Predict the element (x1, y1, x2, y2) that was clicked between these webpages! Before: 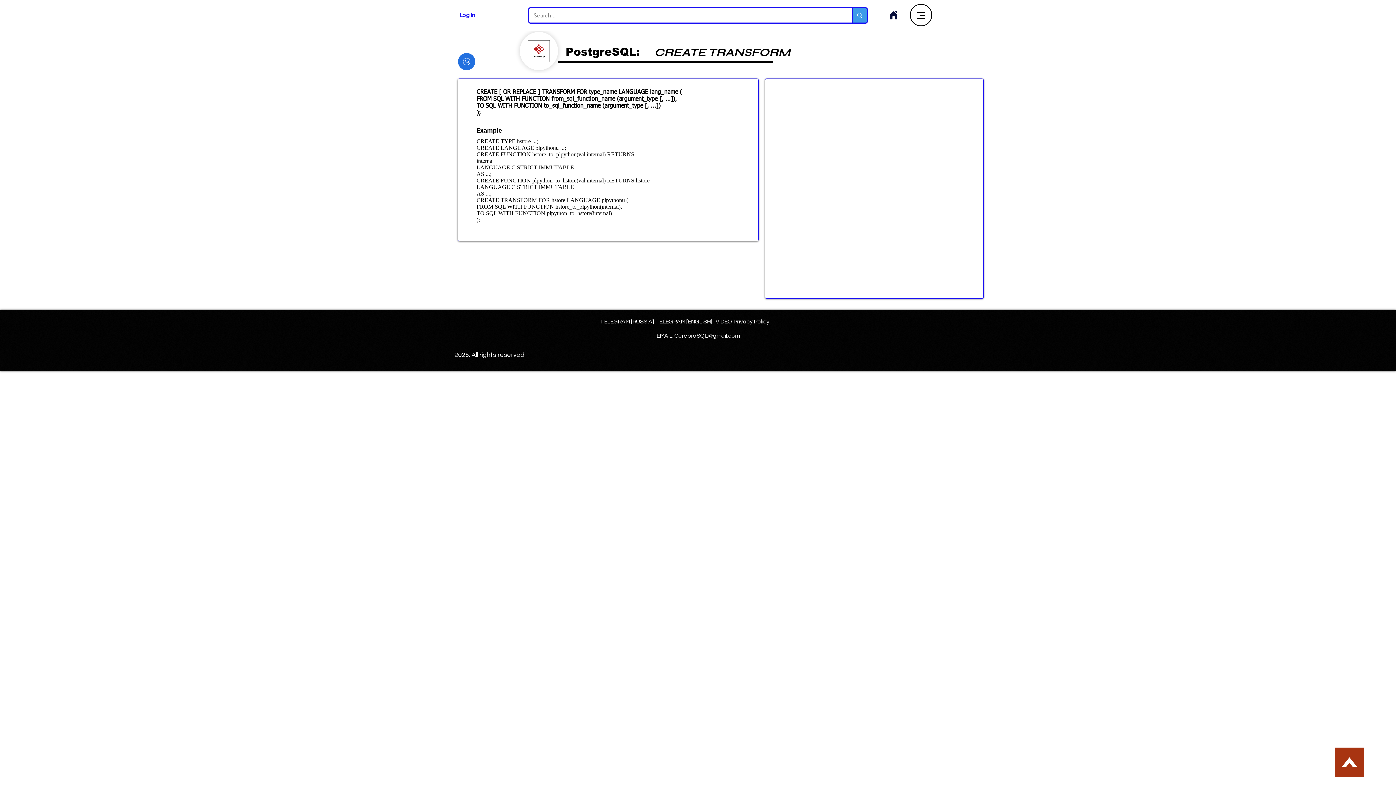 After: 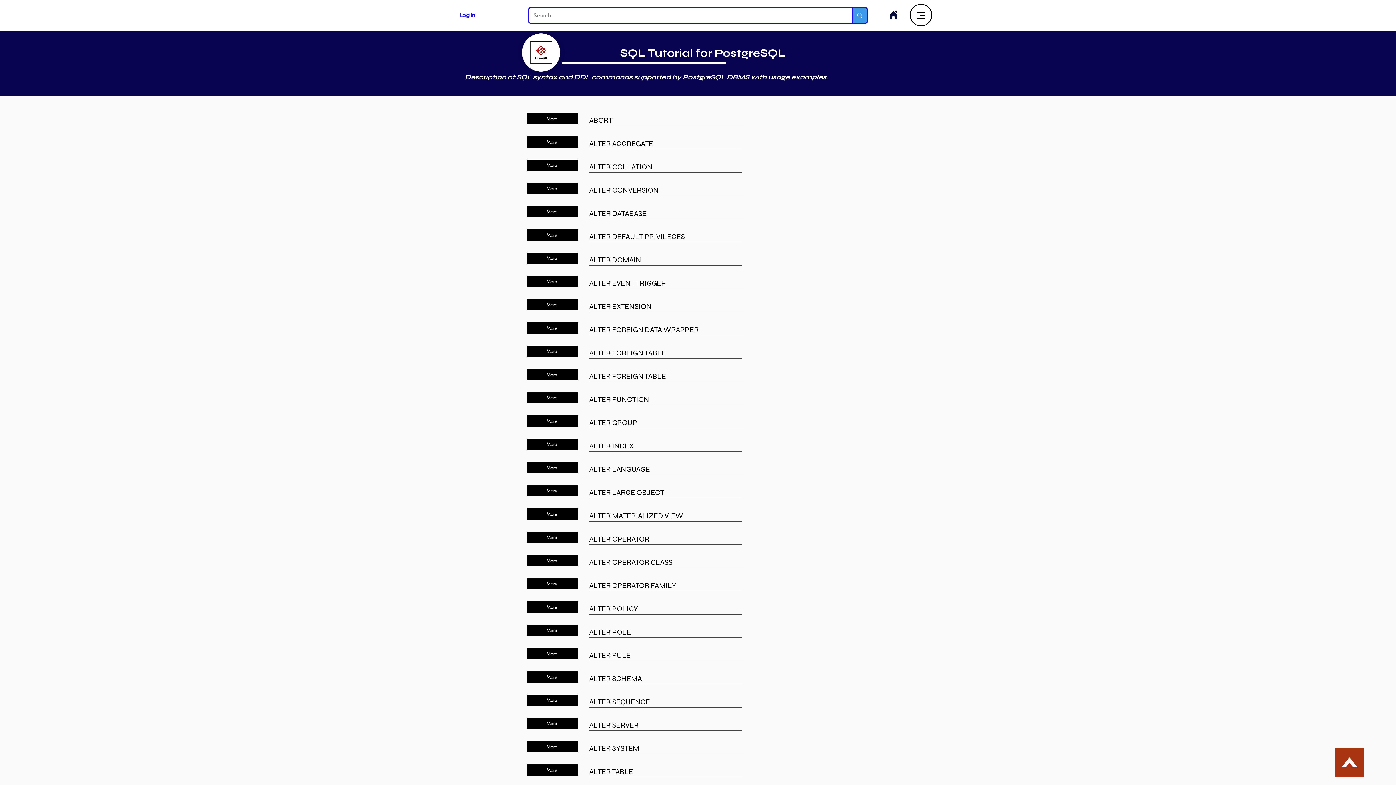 Action: label: Back bbox: (458, 53, 475, 70)